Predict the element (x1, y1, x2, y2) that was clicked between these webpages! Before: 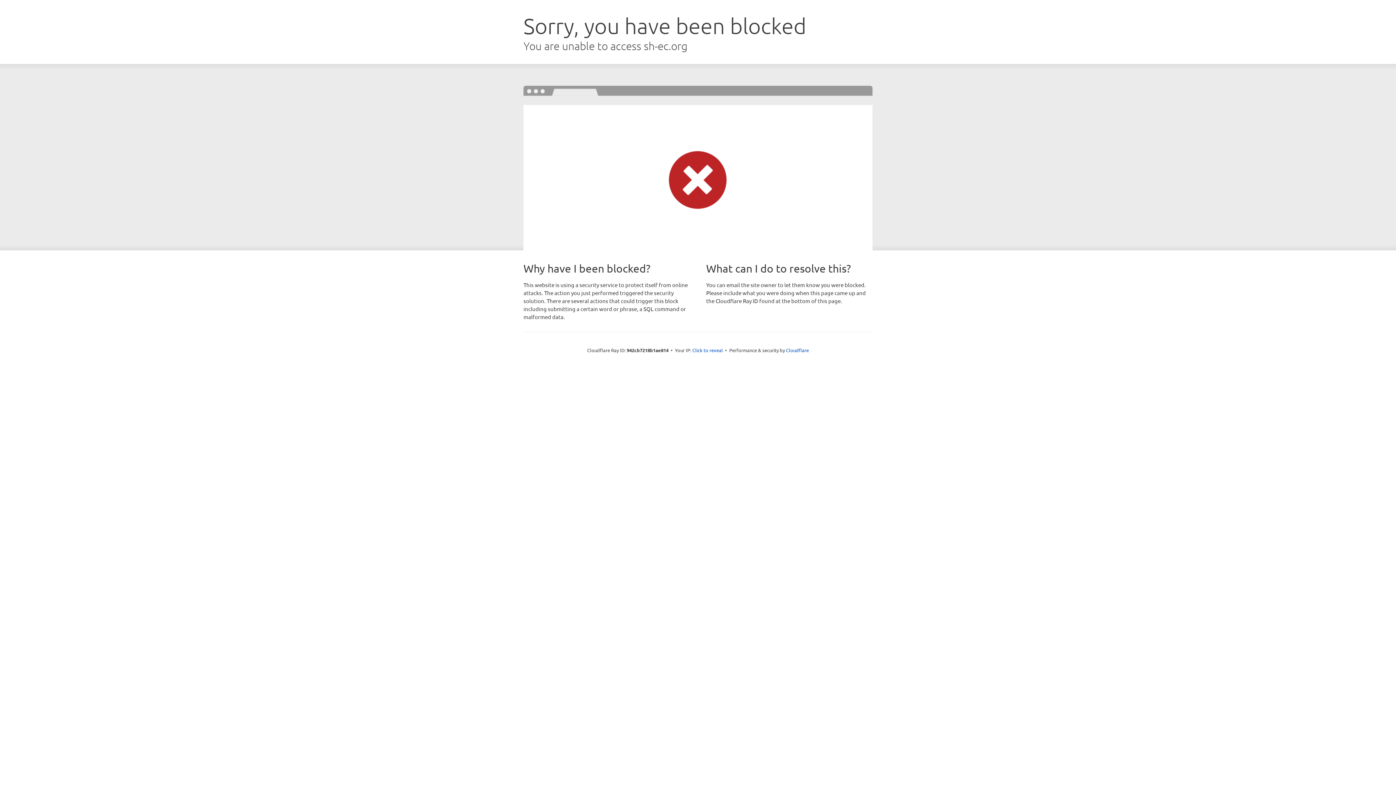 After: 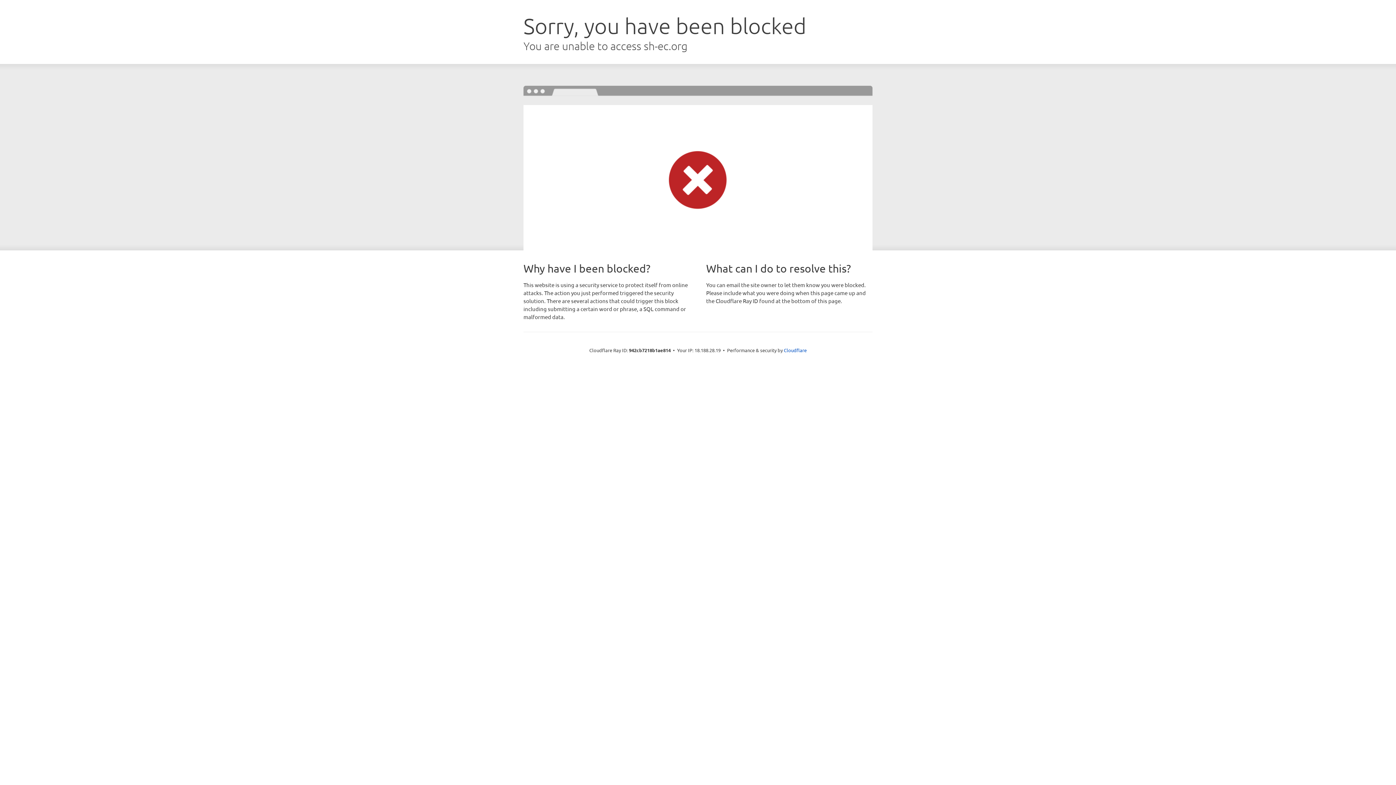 Action: label: Click to reveal bbox: (692, 346, 723, 353)